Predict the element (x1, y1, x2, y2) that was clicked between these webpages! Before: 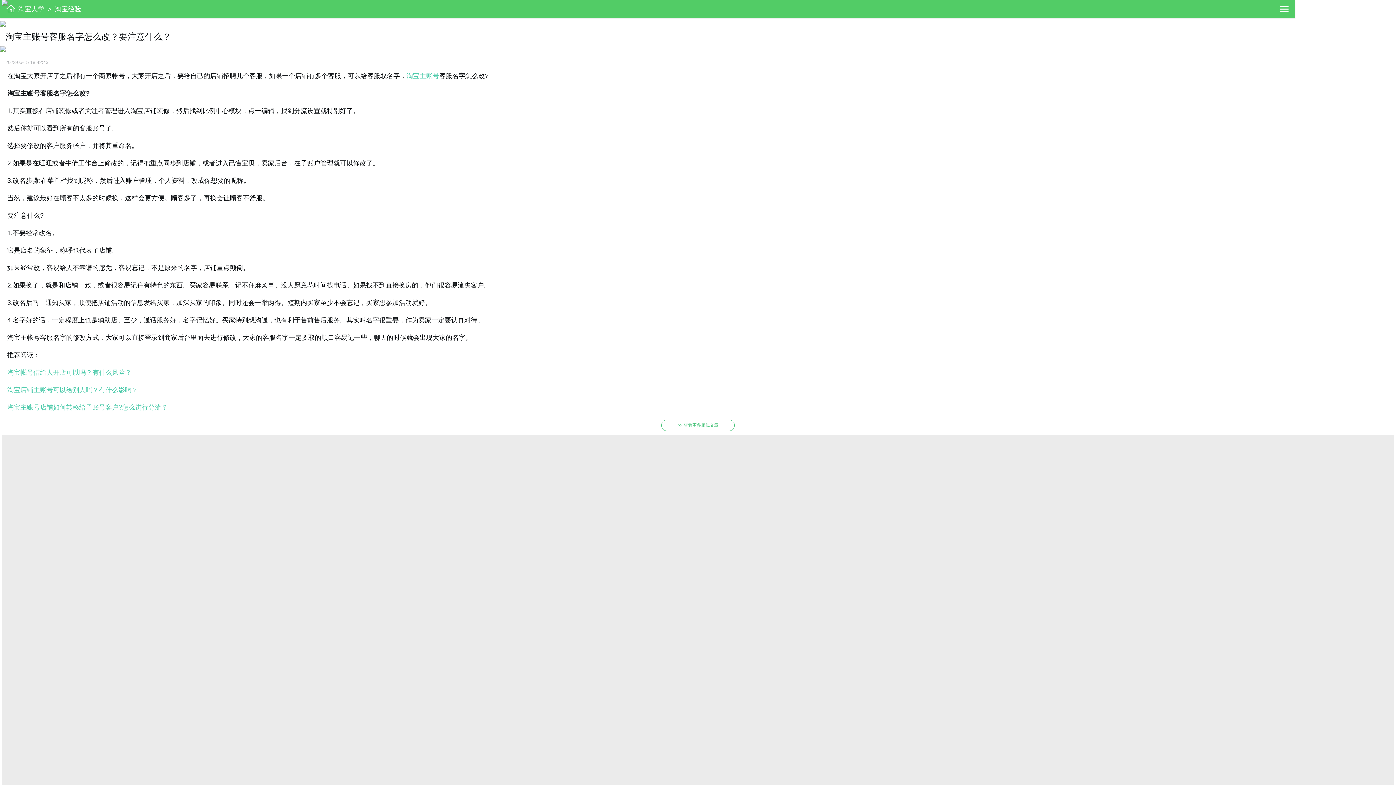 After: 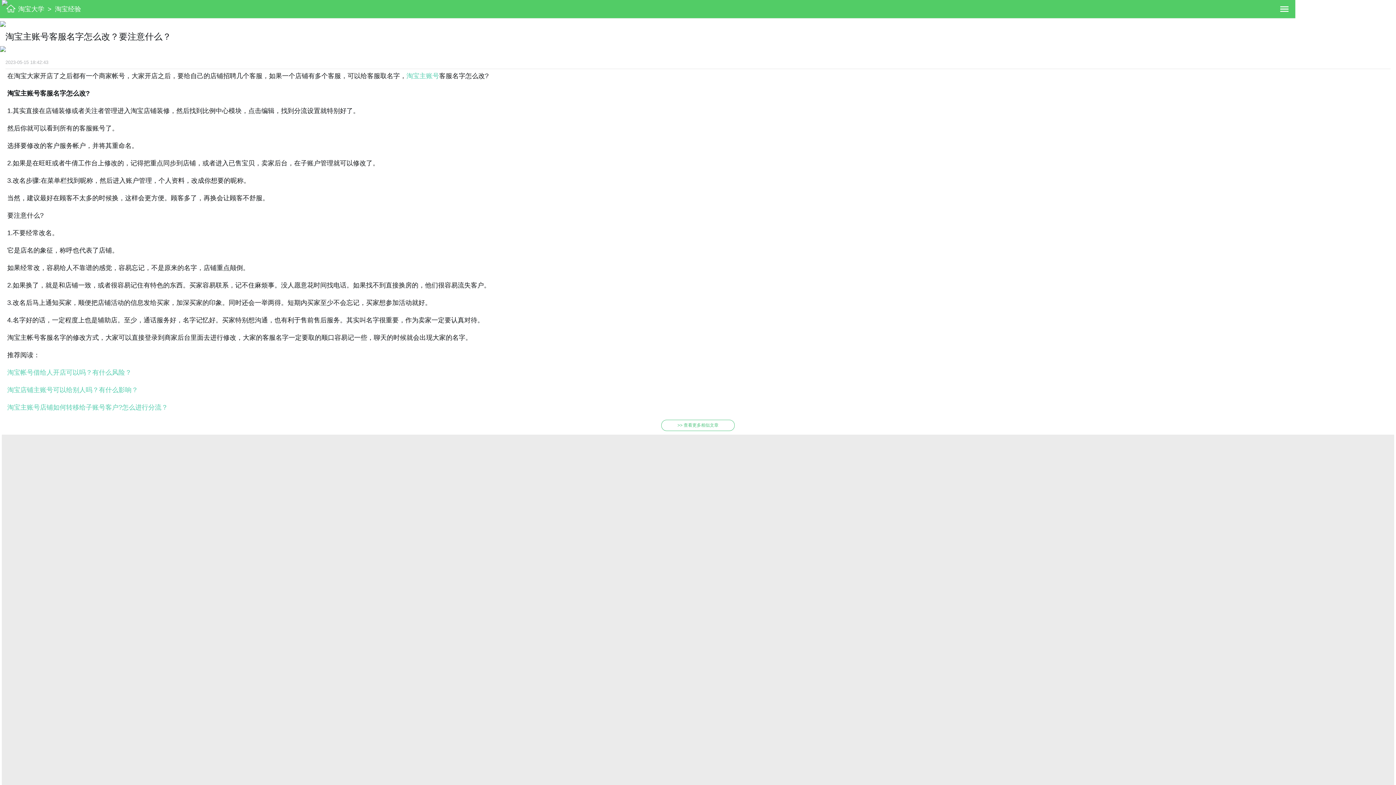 Action: label: >> 查看更多相似文章 bbox: (661, 420, 734, 431)